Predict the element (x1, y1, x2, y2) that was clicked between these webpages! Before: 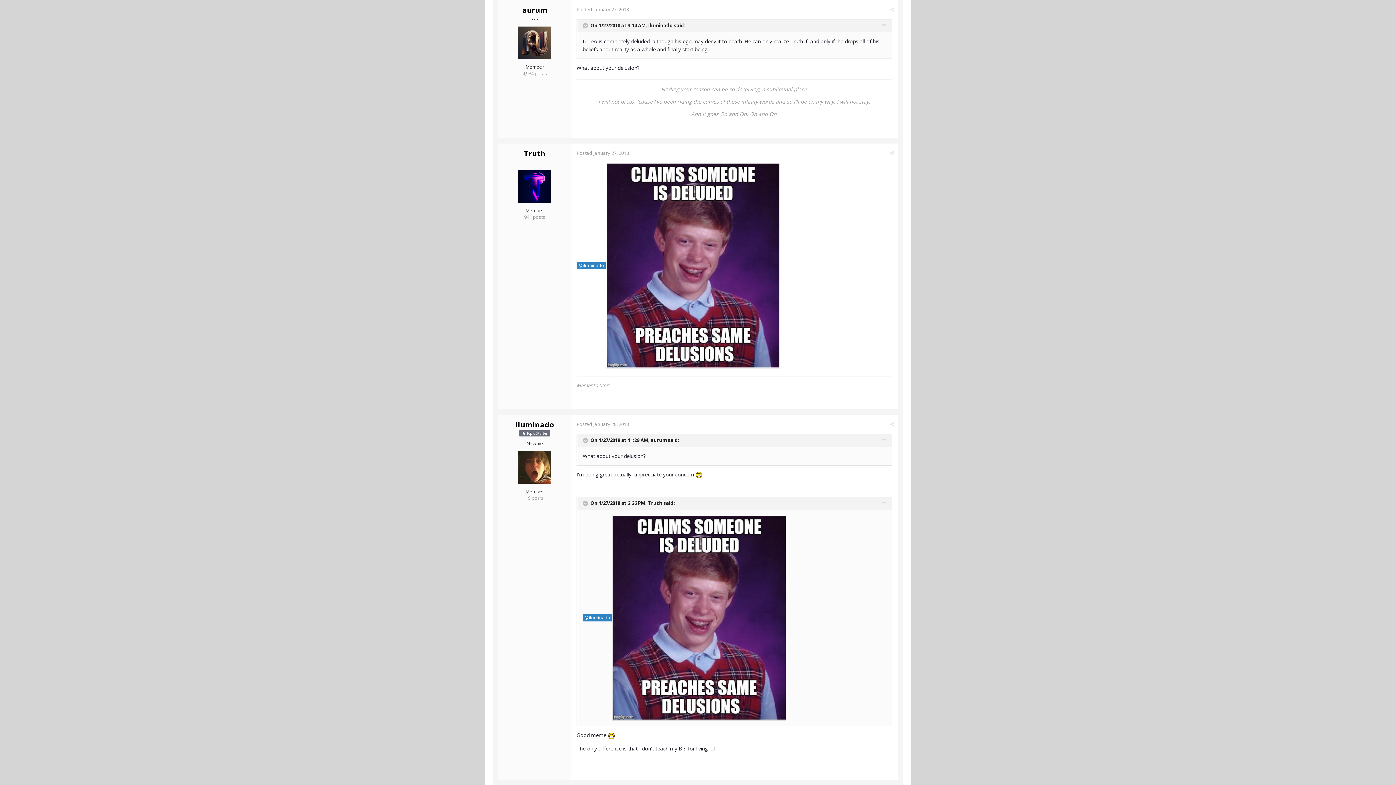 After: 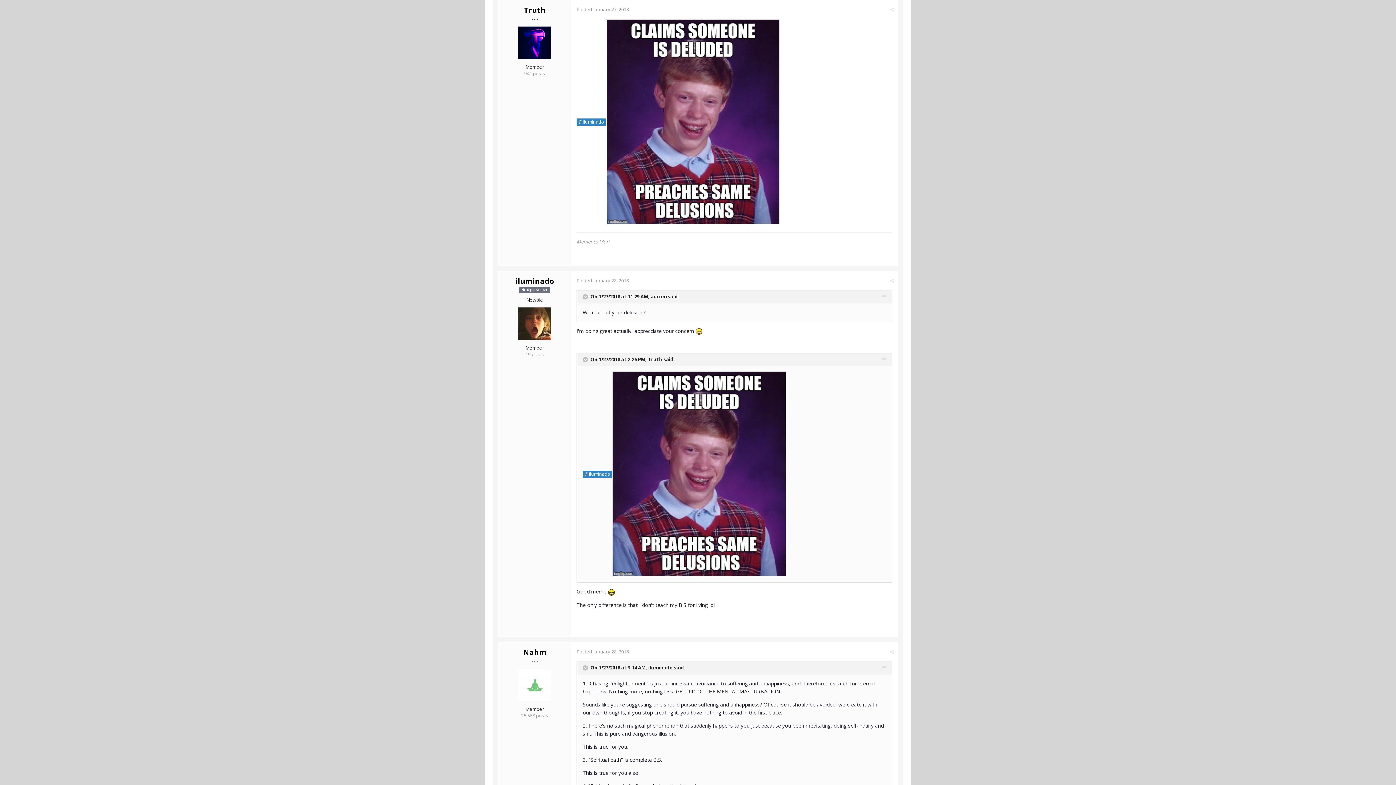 Action: label: Posted January 27, 2018 bbox: (576, 149, 629, 156)